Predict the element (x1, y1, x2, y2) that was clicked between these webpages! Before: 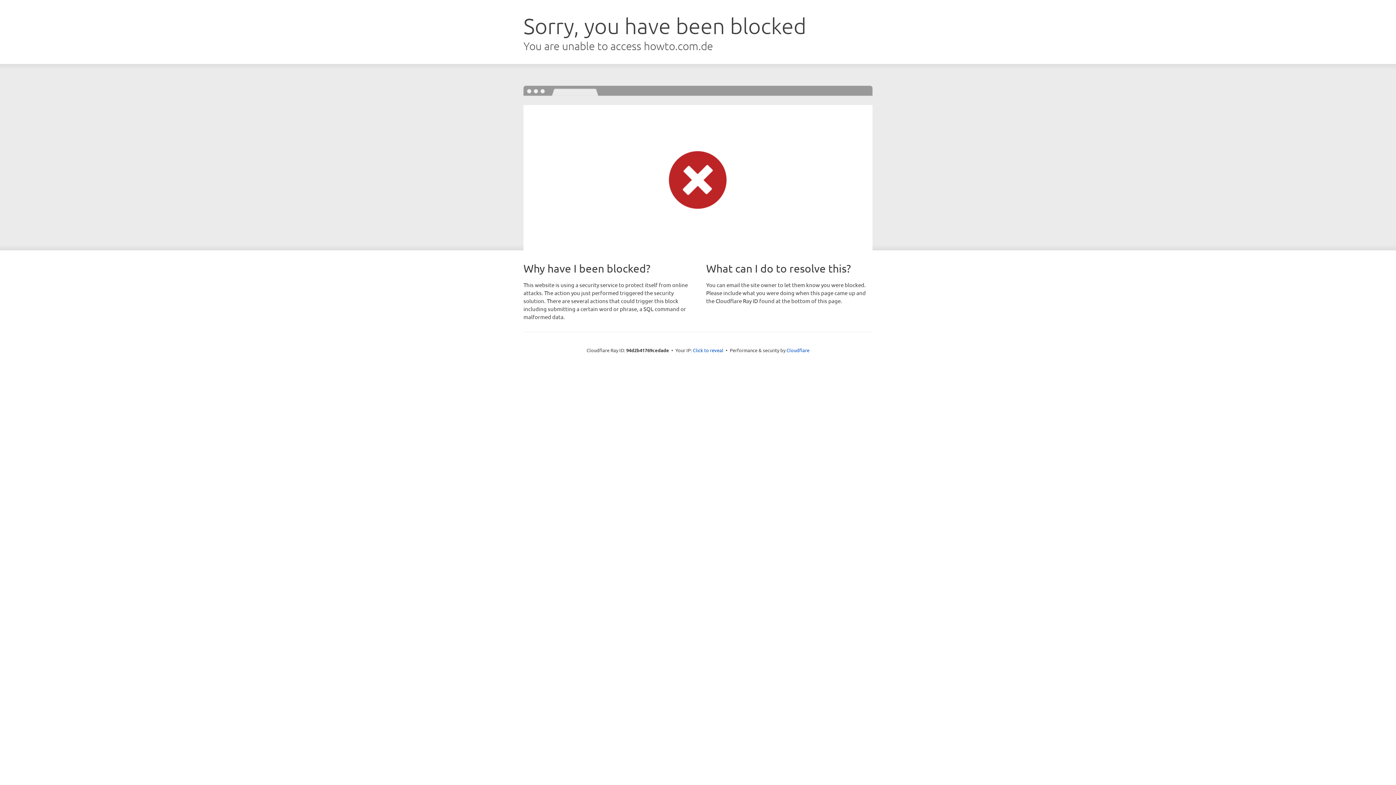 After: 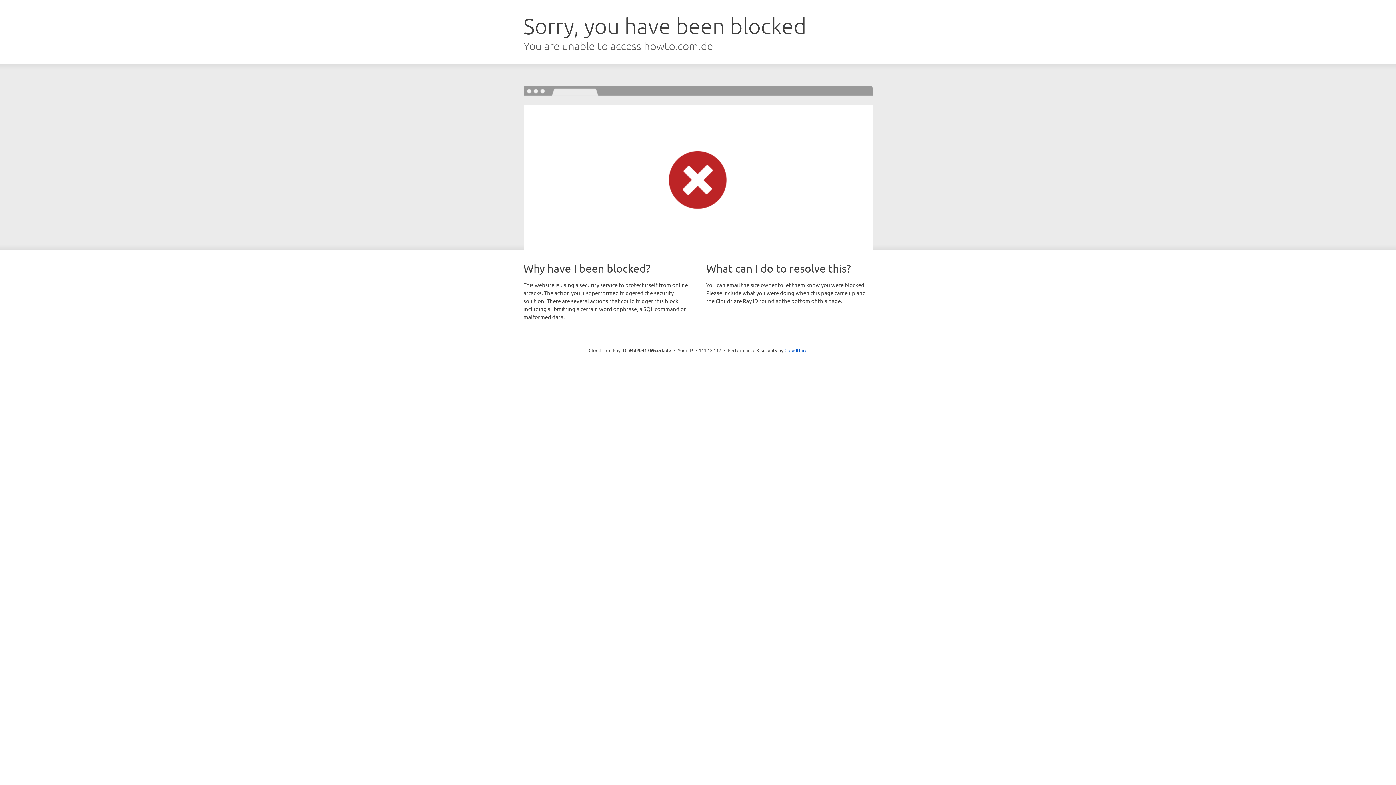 Action: bbox: (693, 346, 723, 353) label: Click to reveal